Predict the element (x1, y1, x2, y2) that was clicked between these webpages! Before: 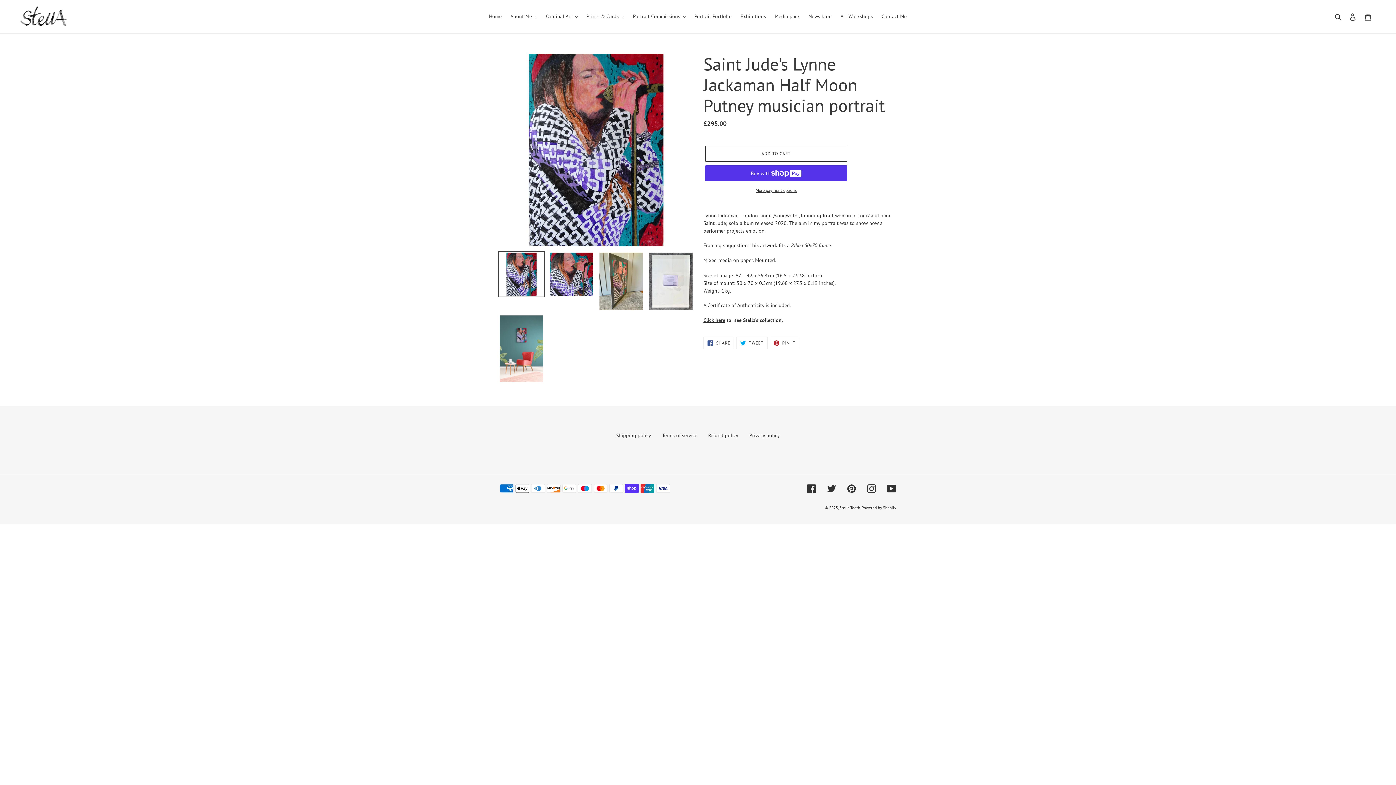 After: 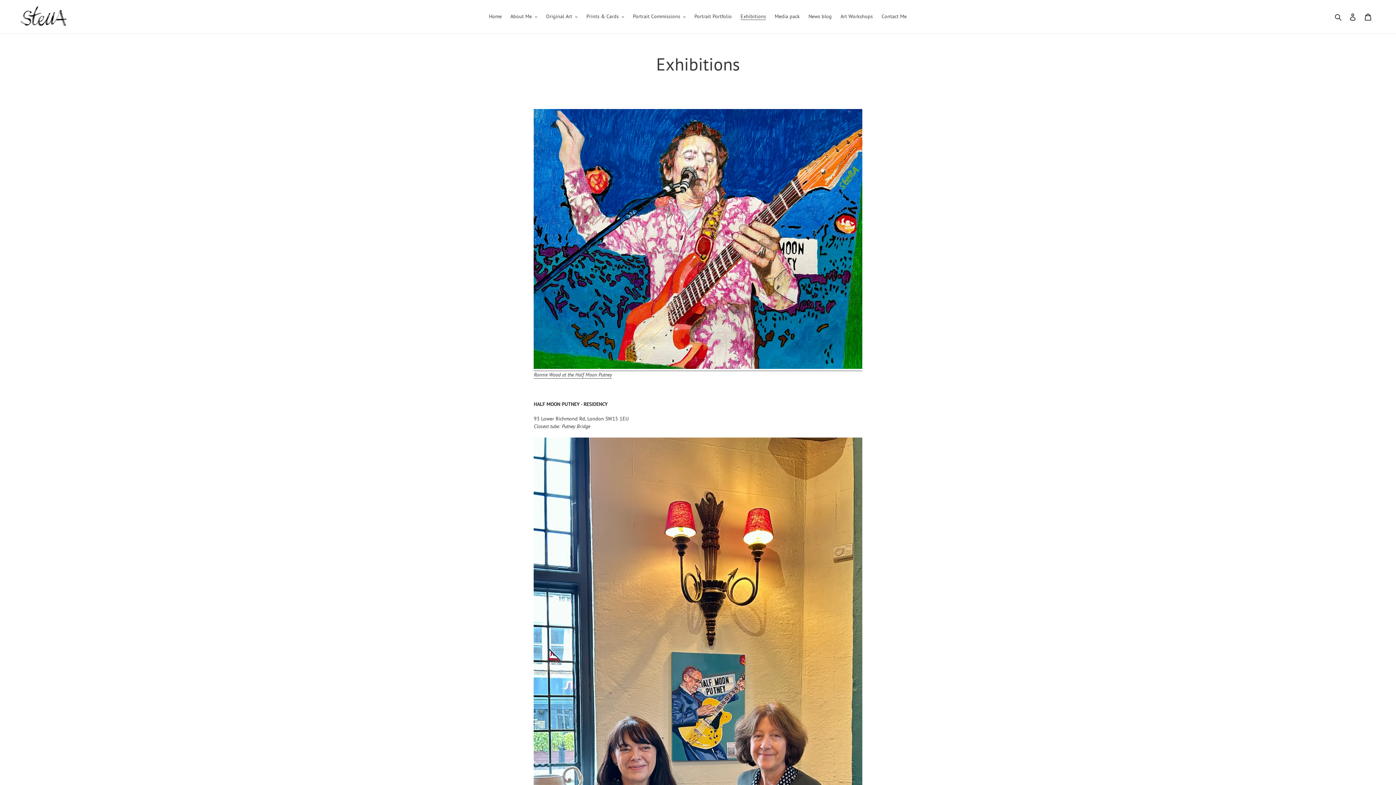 Action: label: Exhibitions bbox: (737, 11, 769, 21)